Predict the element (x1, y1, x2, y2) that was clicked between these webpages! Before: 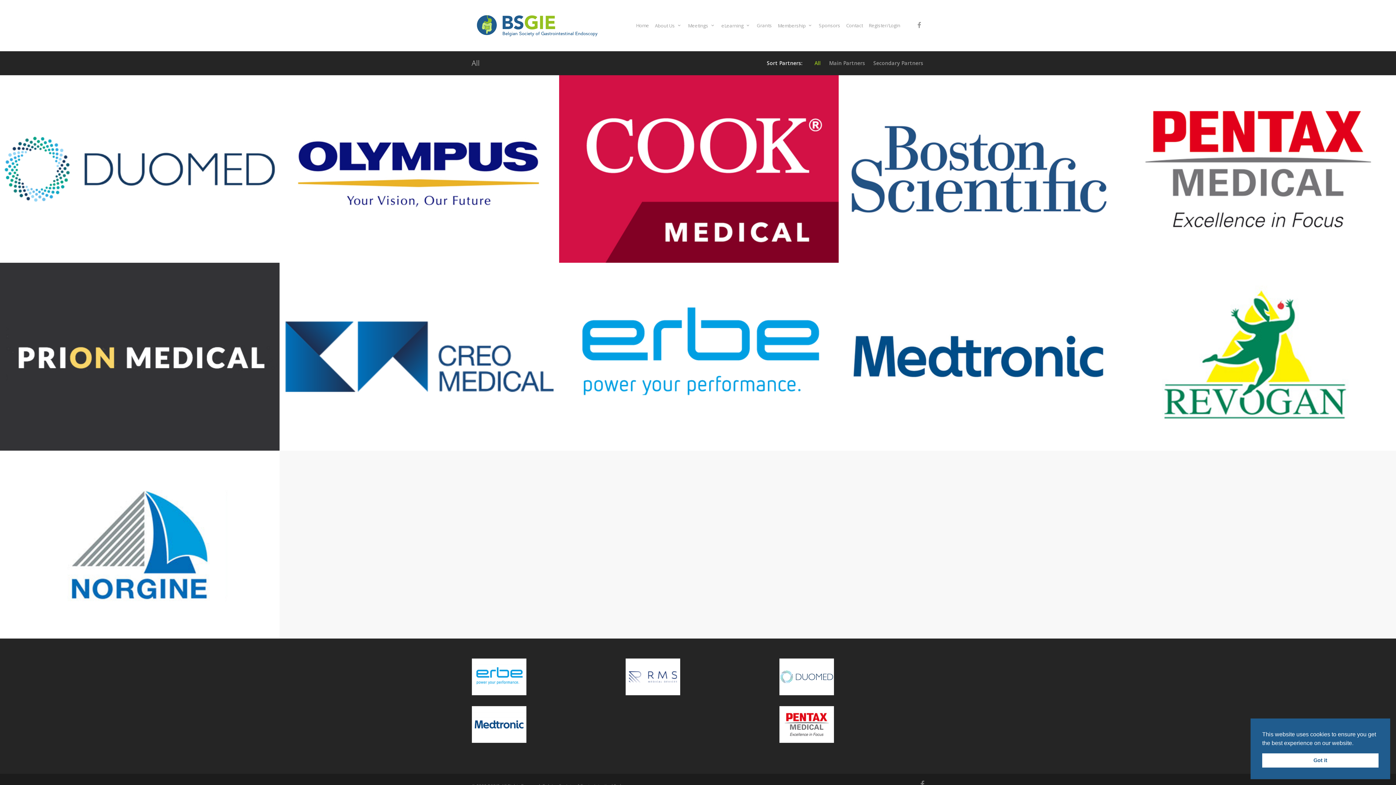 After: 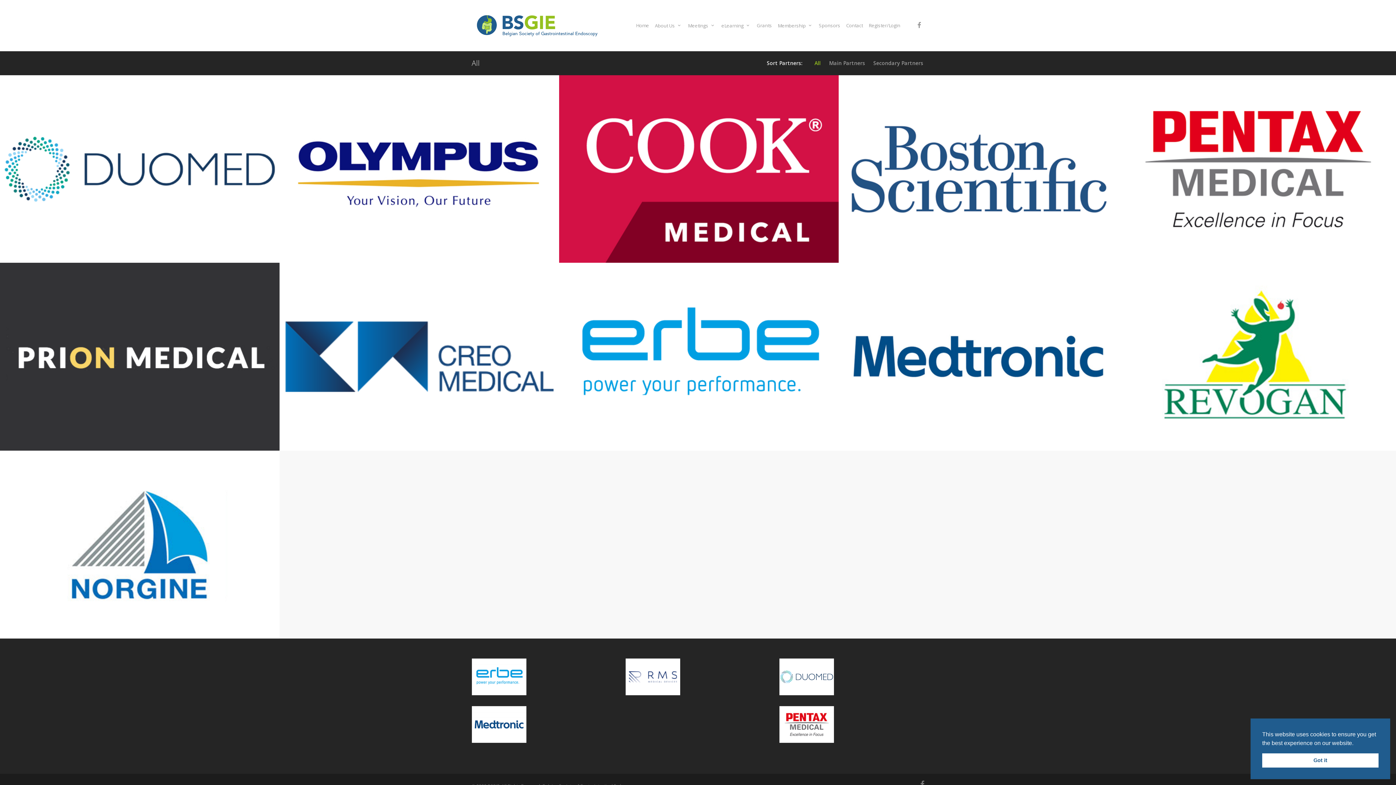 Action: bbox: (811, 60, 824, 65) label: All